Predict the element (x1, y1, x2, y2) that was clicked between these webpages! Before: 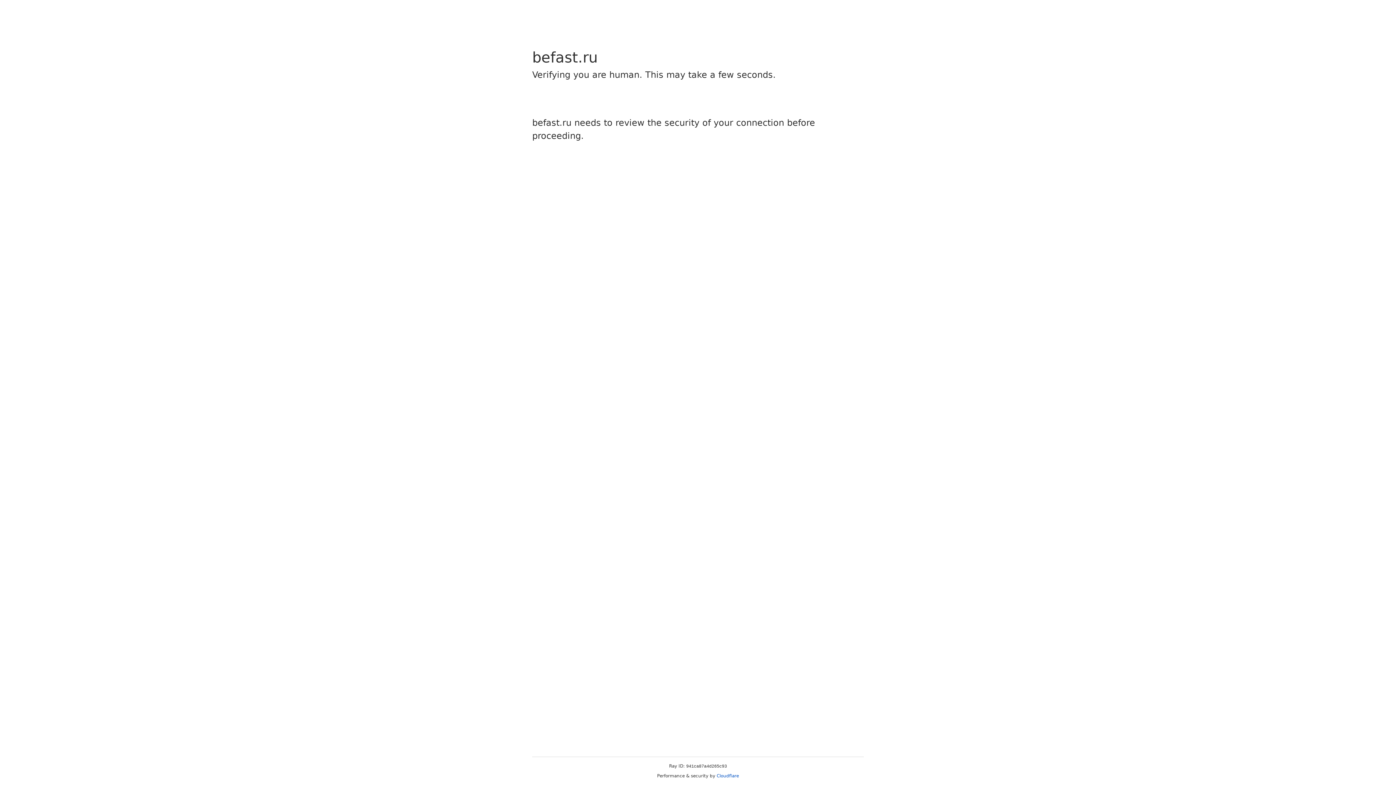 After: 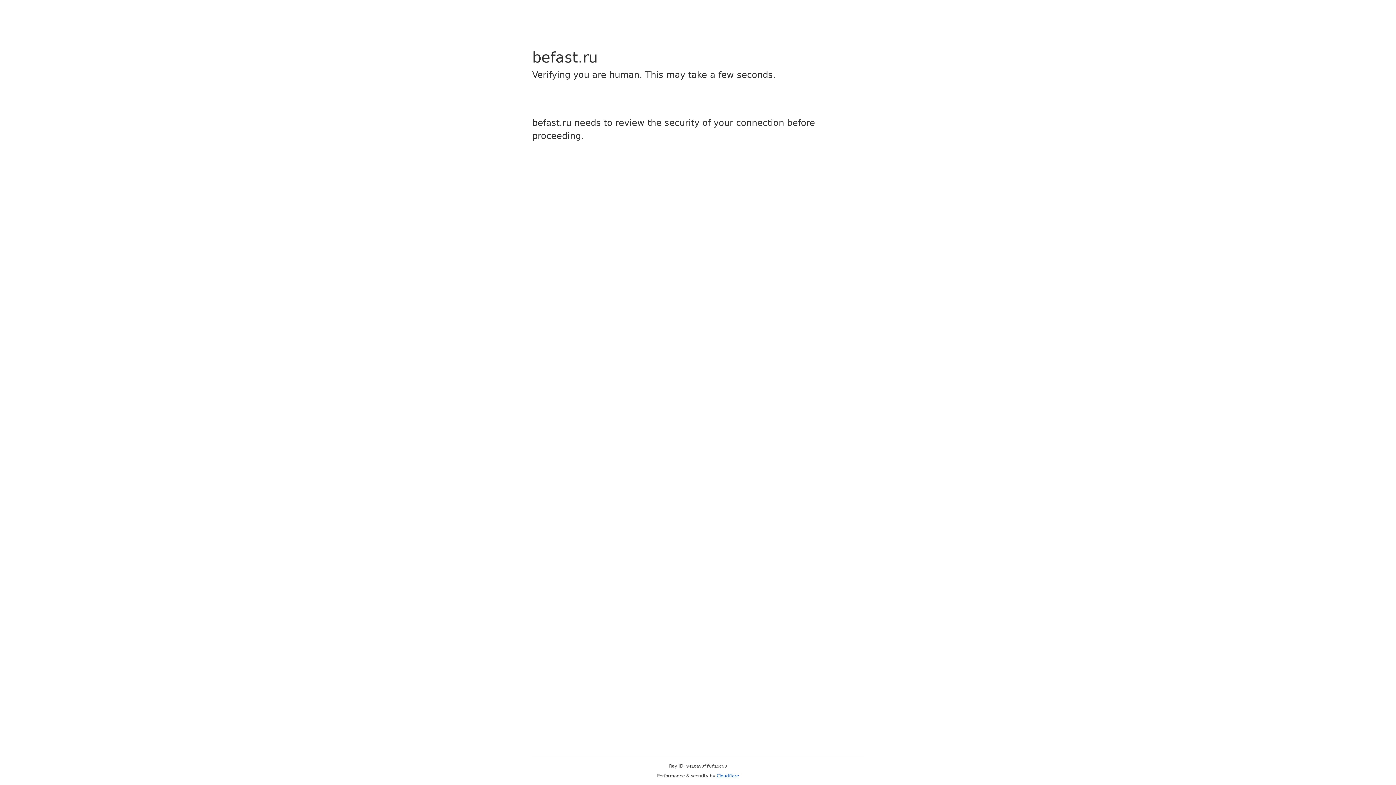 Action: label: Cloudflare bbox: (716, 773, 739, 778)